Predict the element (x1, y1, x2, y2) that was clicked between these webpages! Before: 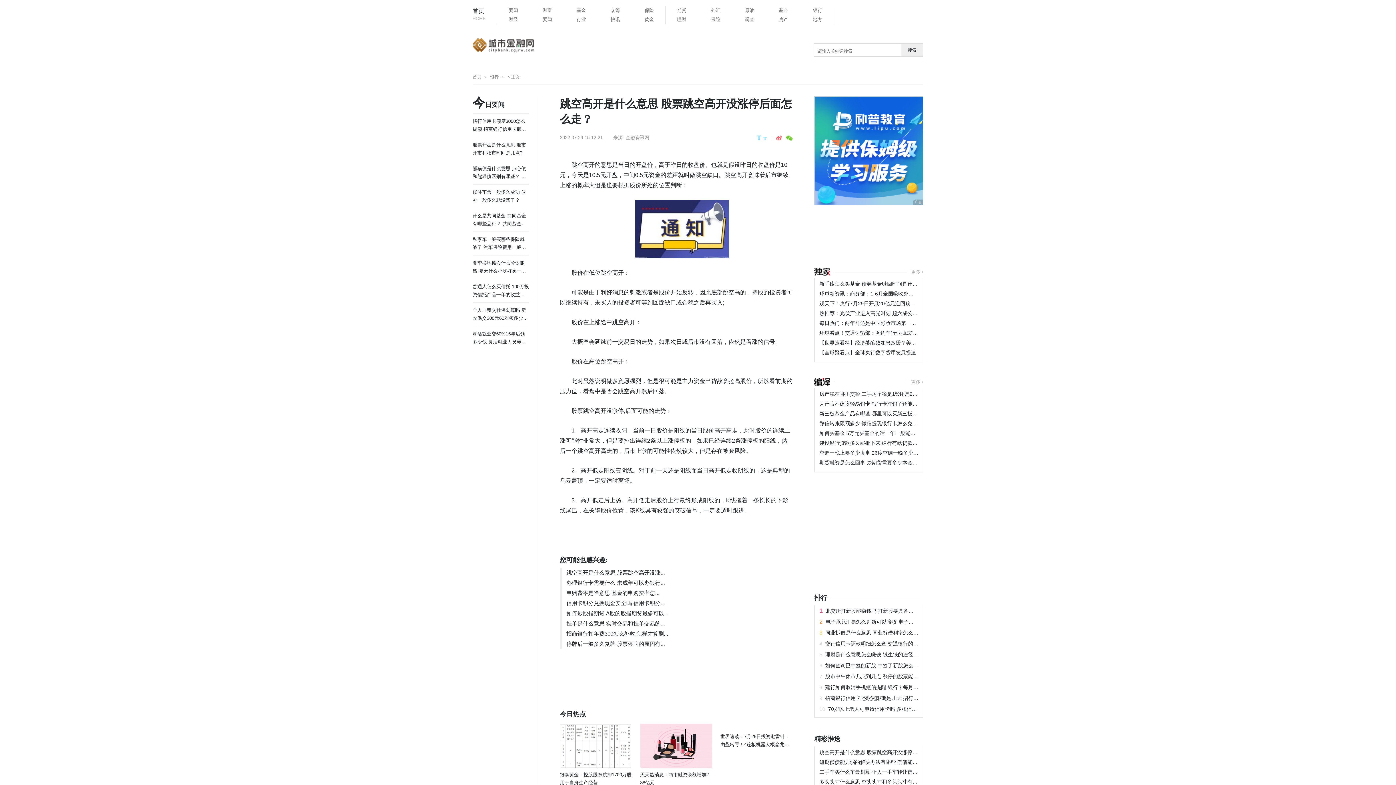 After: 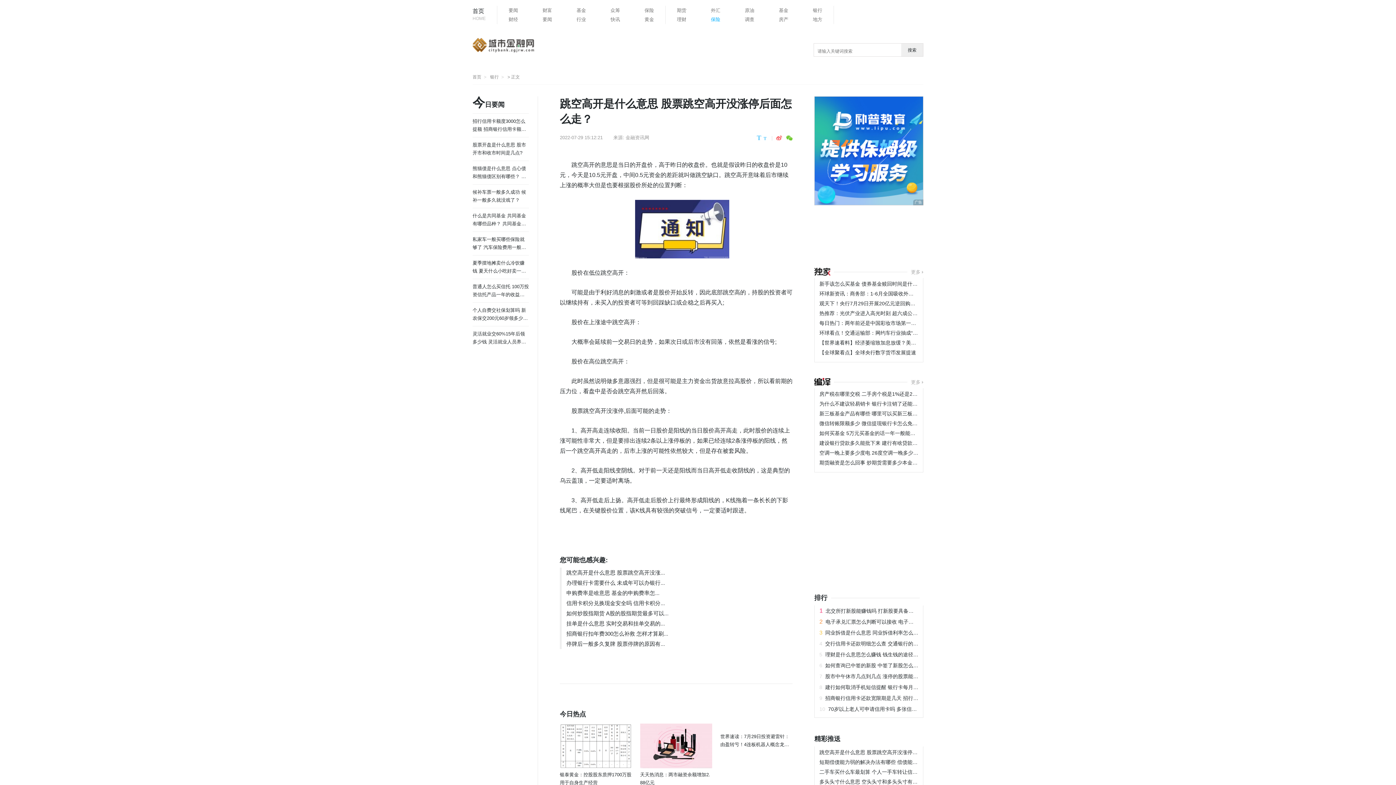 Action: label: 保险 bbox: (711, 14, 720, 24)